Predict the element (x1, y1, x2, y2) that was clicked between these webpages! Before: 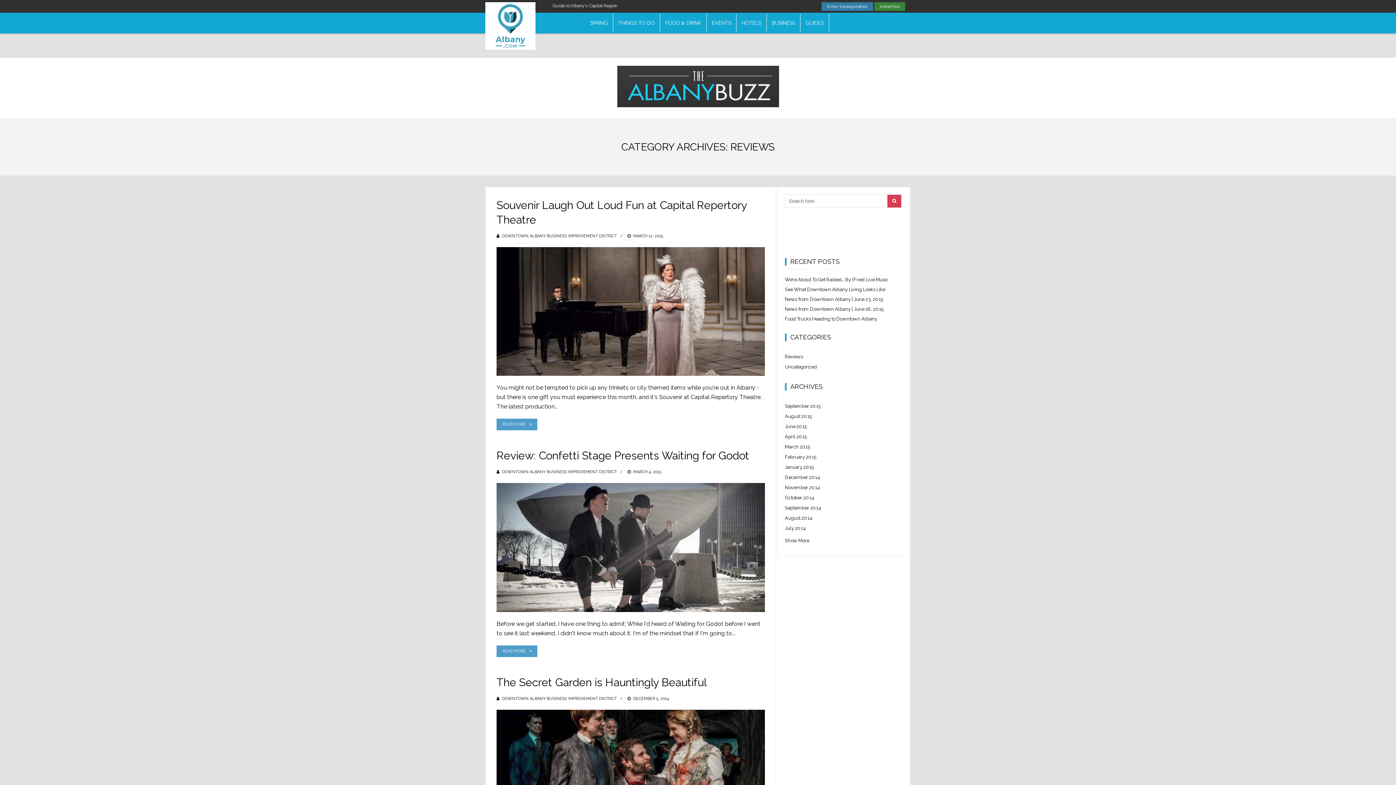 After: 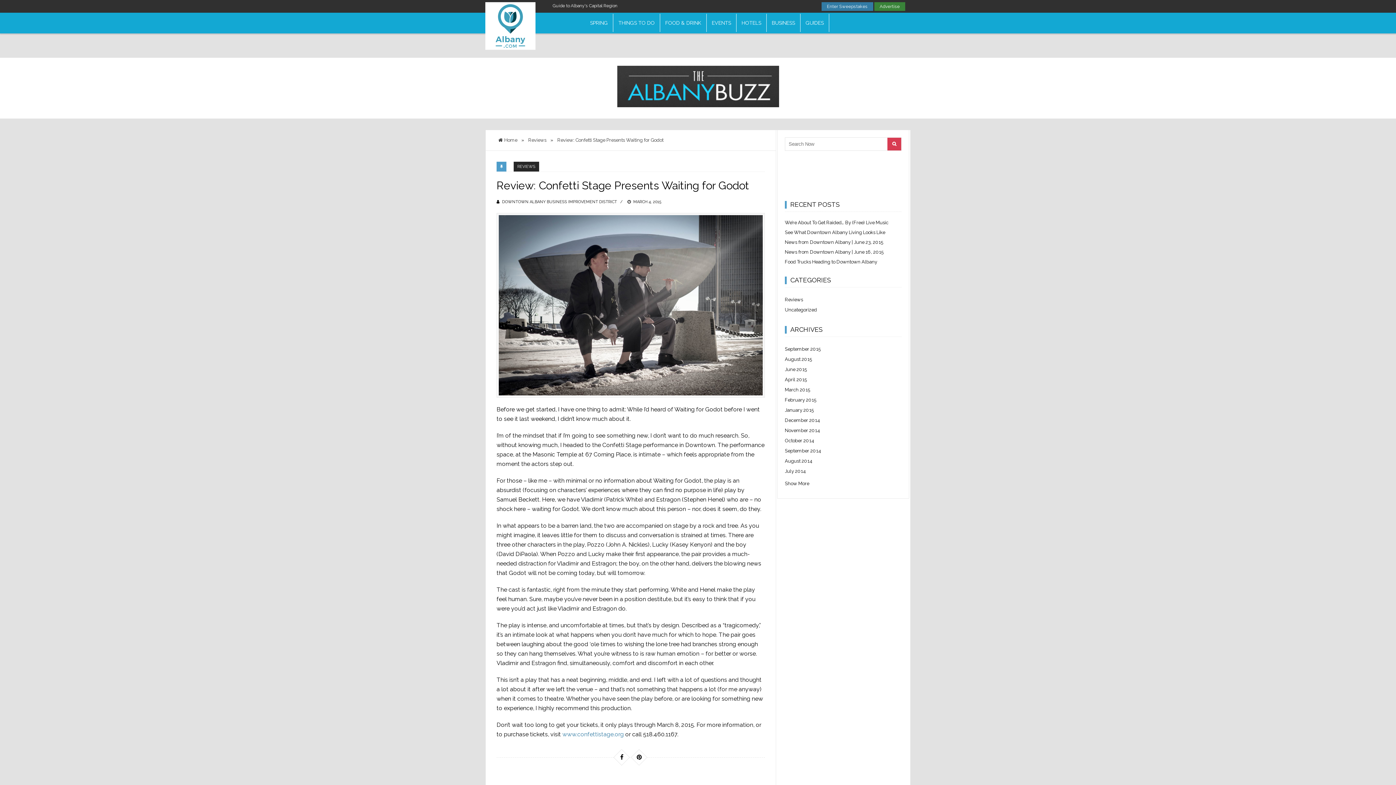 Action: label: READ MORE bbox: (496, 645, 537, 657)